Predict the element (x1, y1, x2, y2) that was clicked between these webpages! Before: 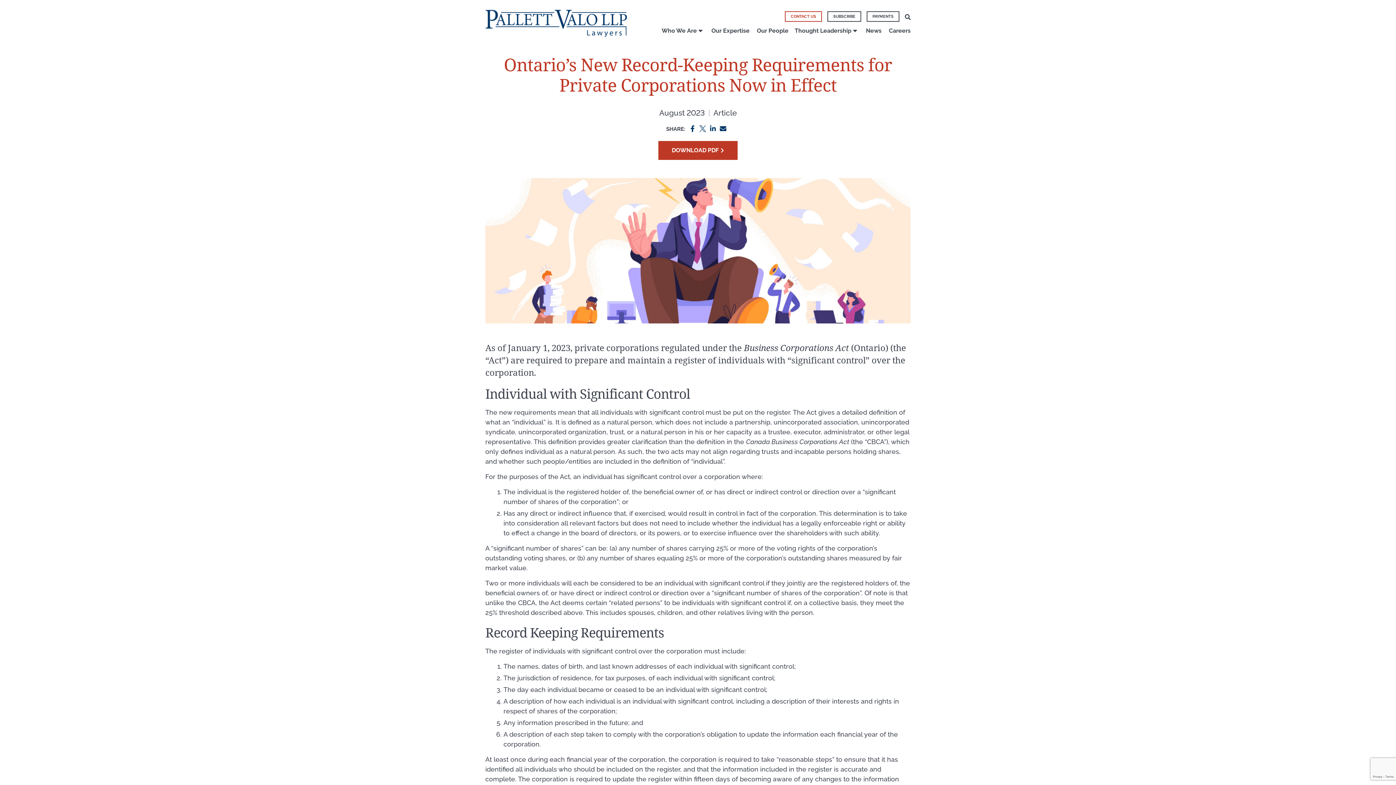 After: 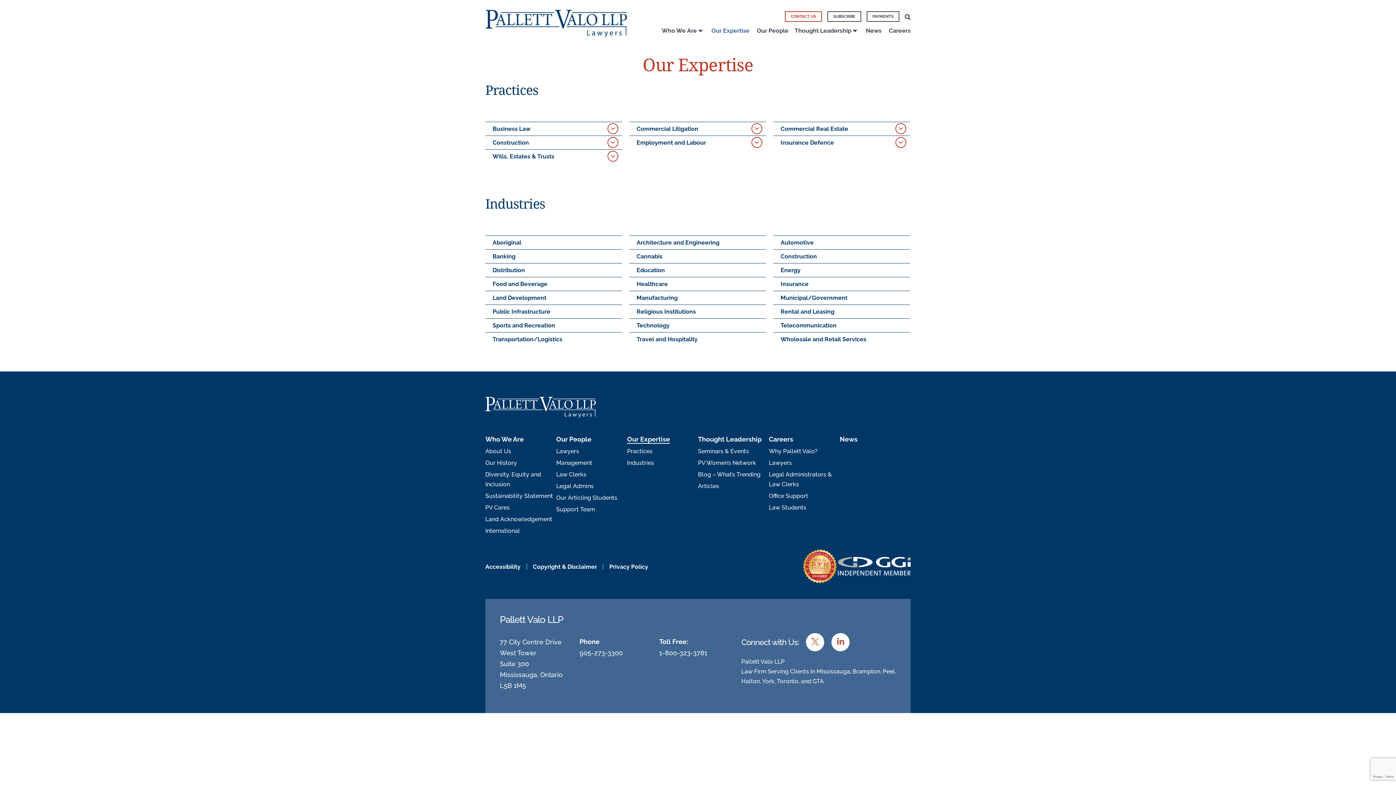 Action: label: Our Expertise bbox: (708, 25, 753, 36)